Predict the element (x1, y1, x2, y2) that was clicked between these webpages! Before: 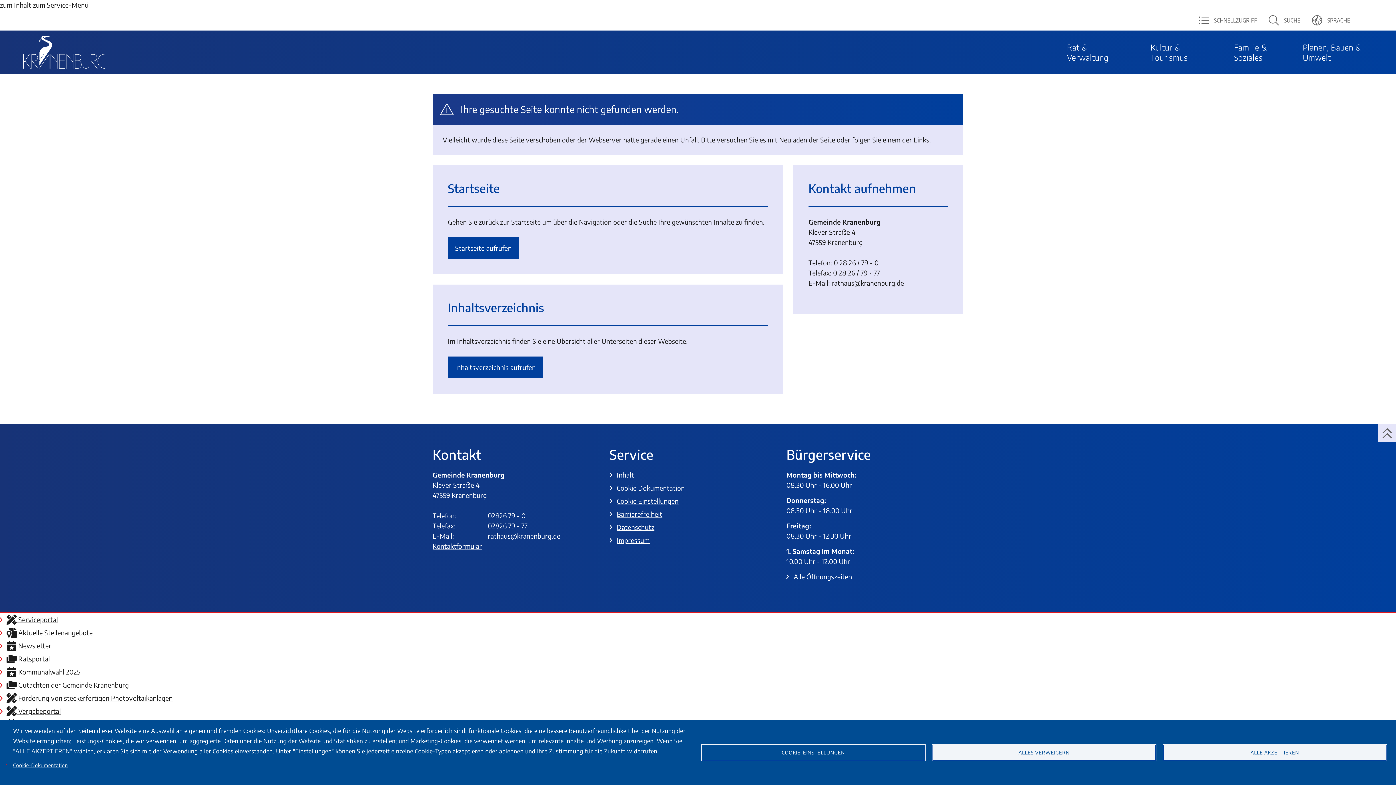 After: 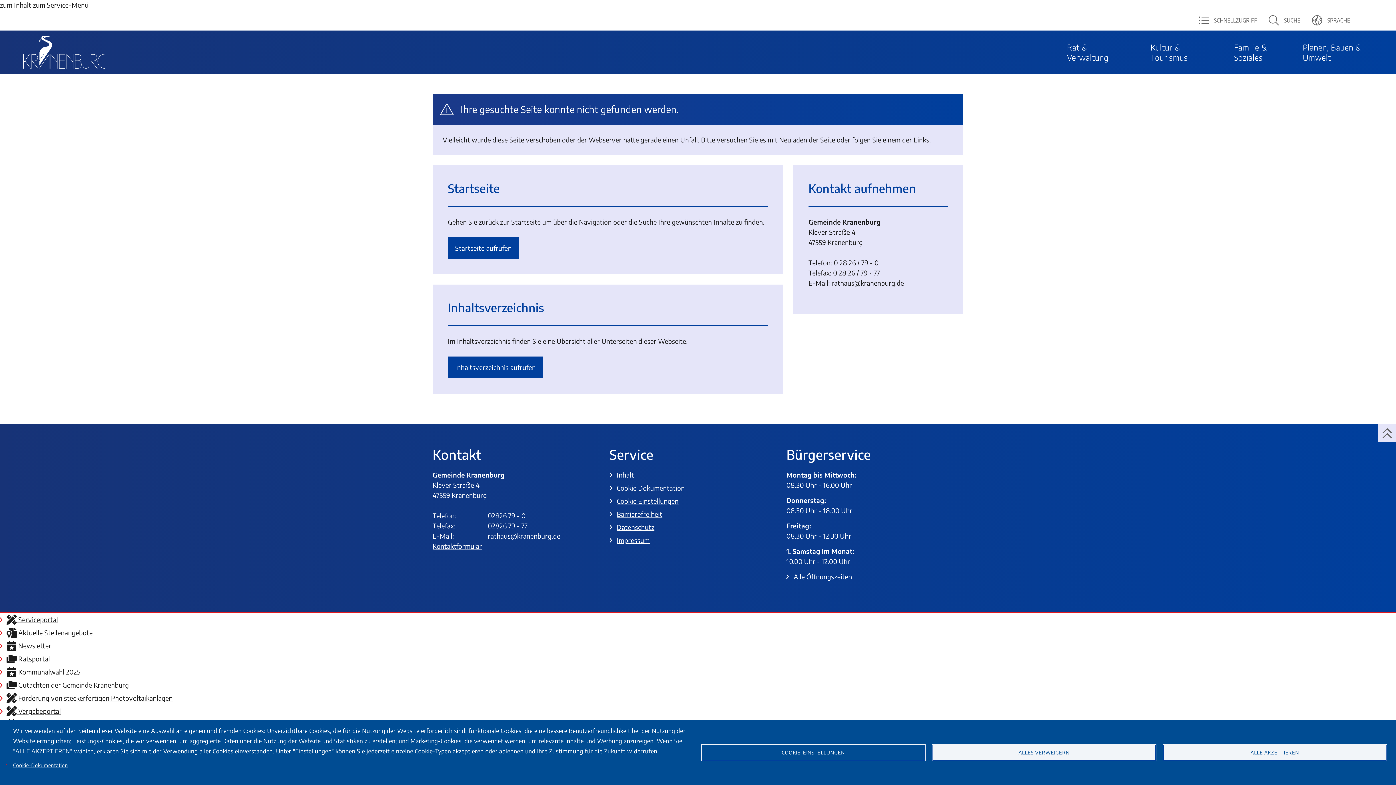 Action: bbox: (1199, 15, 1257, 25) label: SCHNELLZUGRIFF